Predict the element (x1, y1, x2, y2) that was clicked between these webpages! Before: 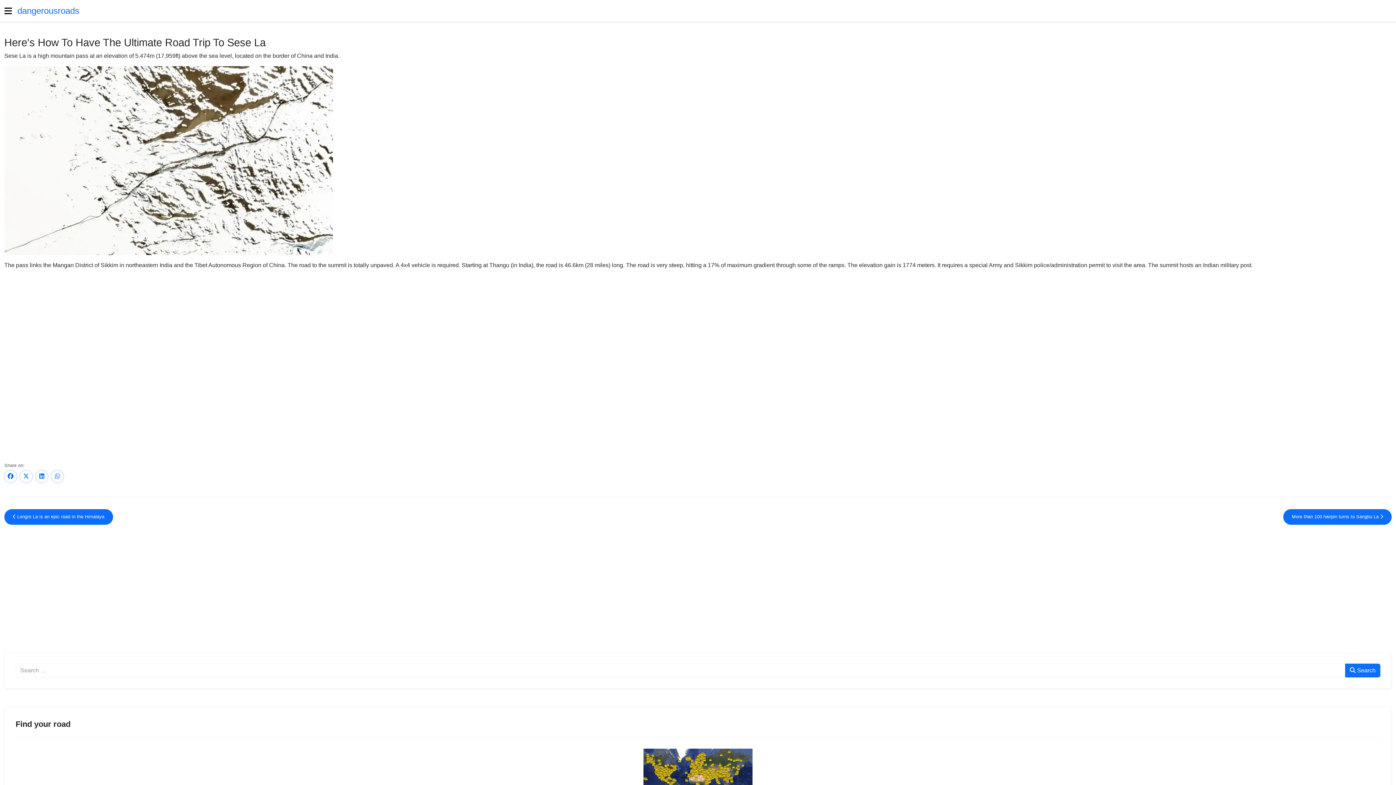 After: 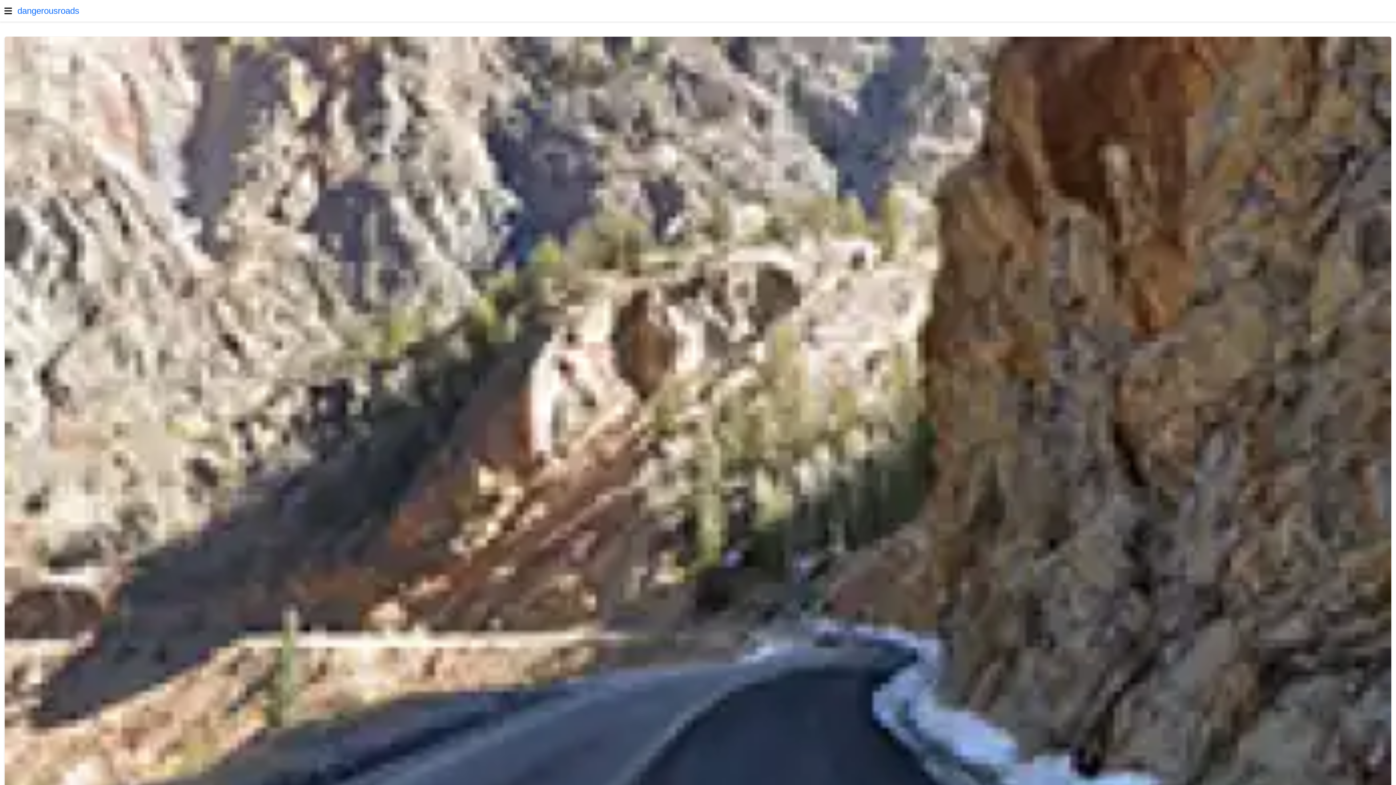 Action: bbox: (17, 0, 79, 21) label: dangerousroads